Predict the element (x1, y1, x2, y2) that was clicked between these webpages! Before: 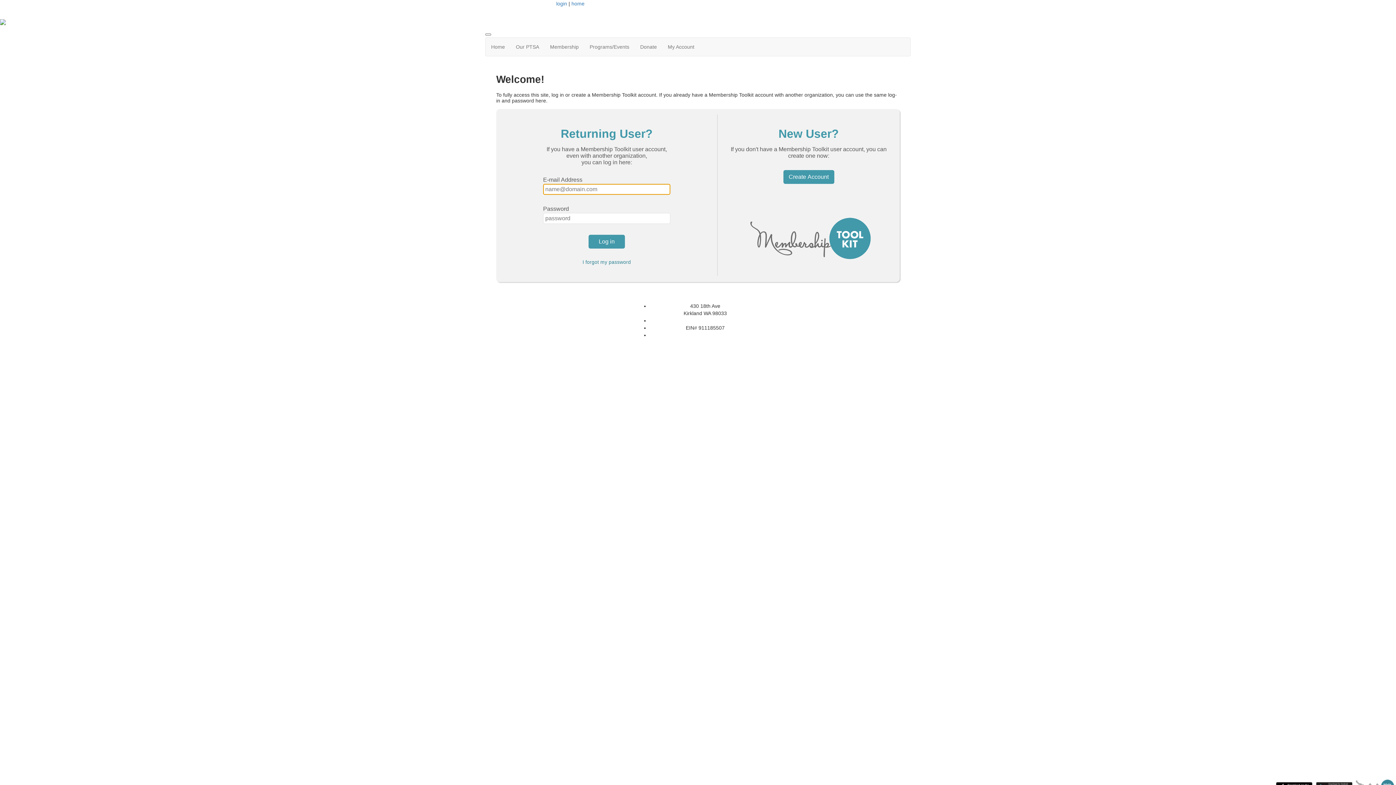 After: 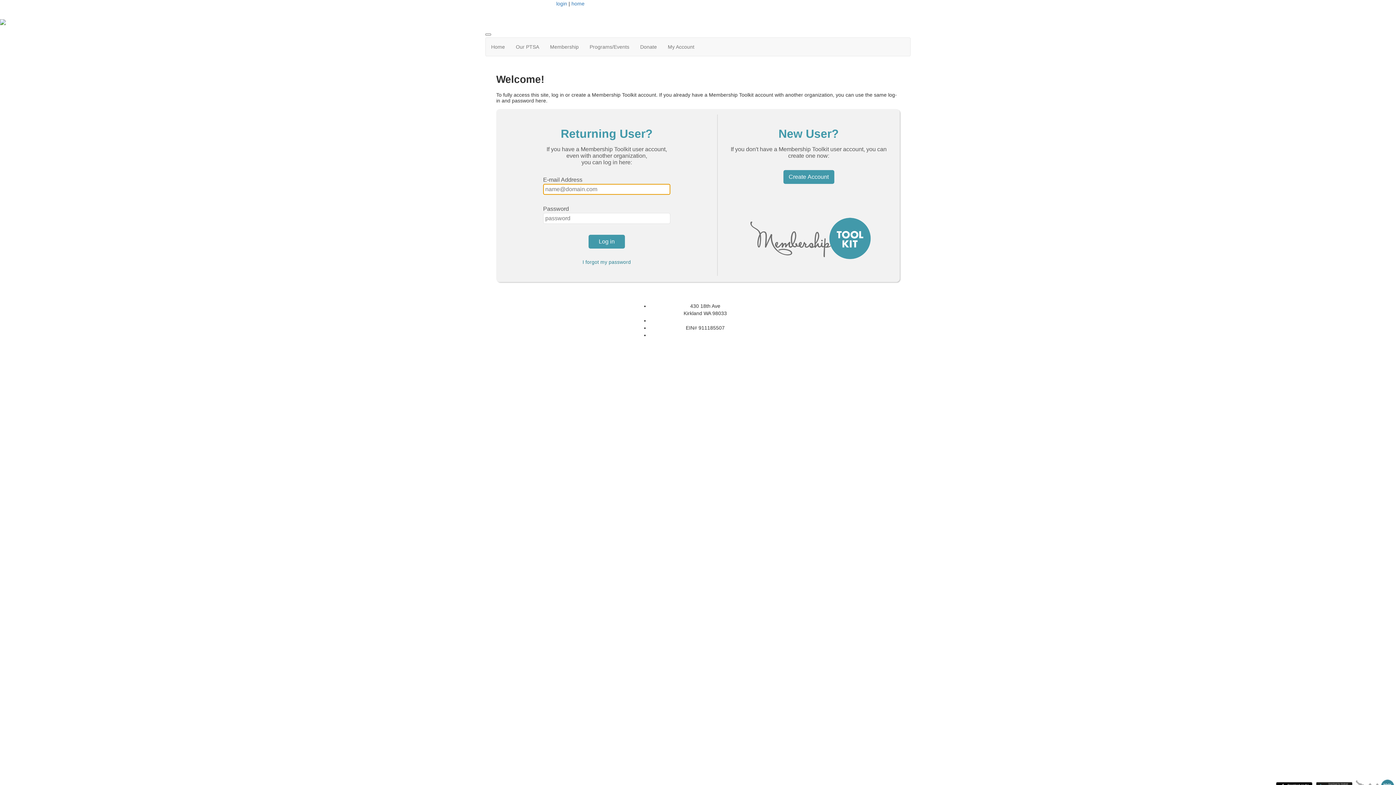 Action: bbox: (662, 37, 700, 56) label: My Account